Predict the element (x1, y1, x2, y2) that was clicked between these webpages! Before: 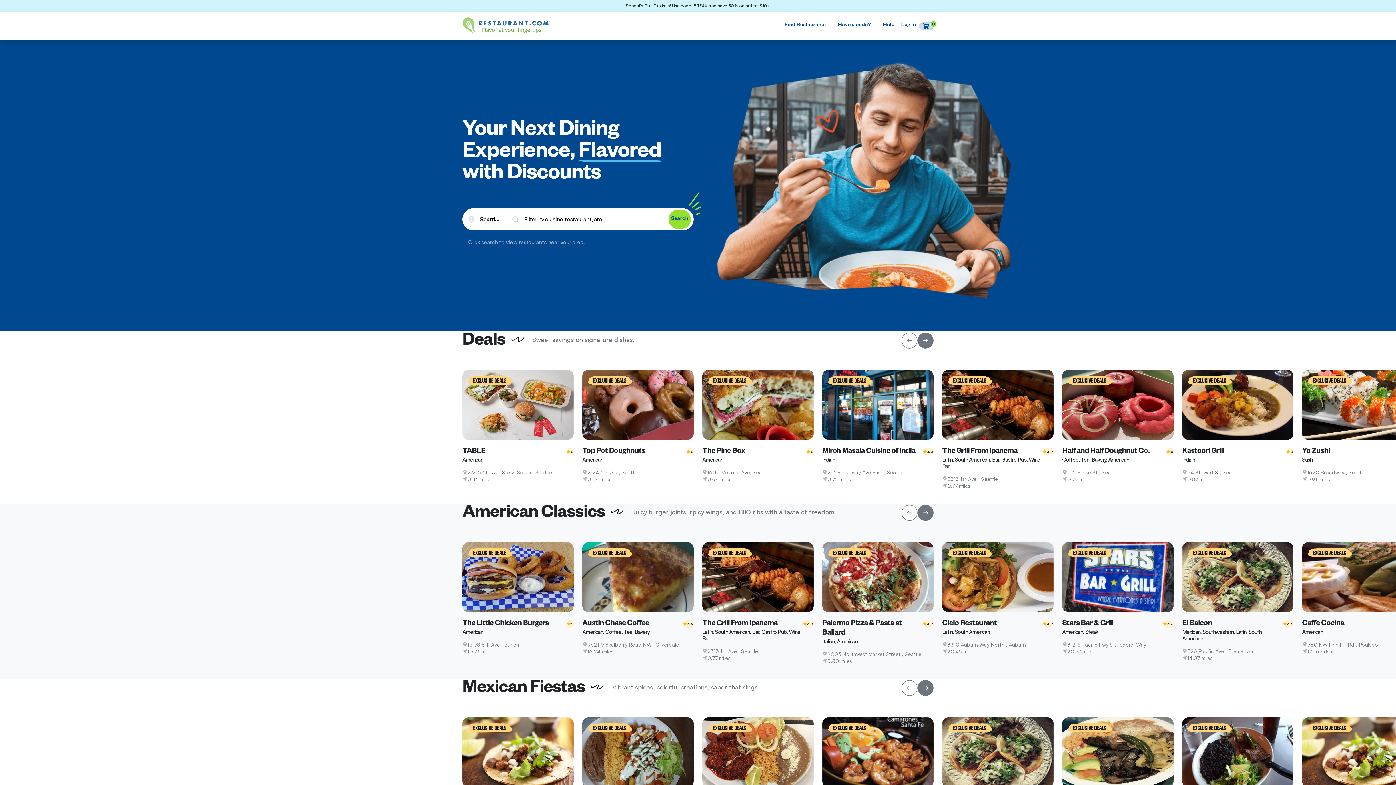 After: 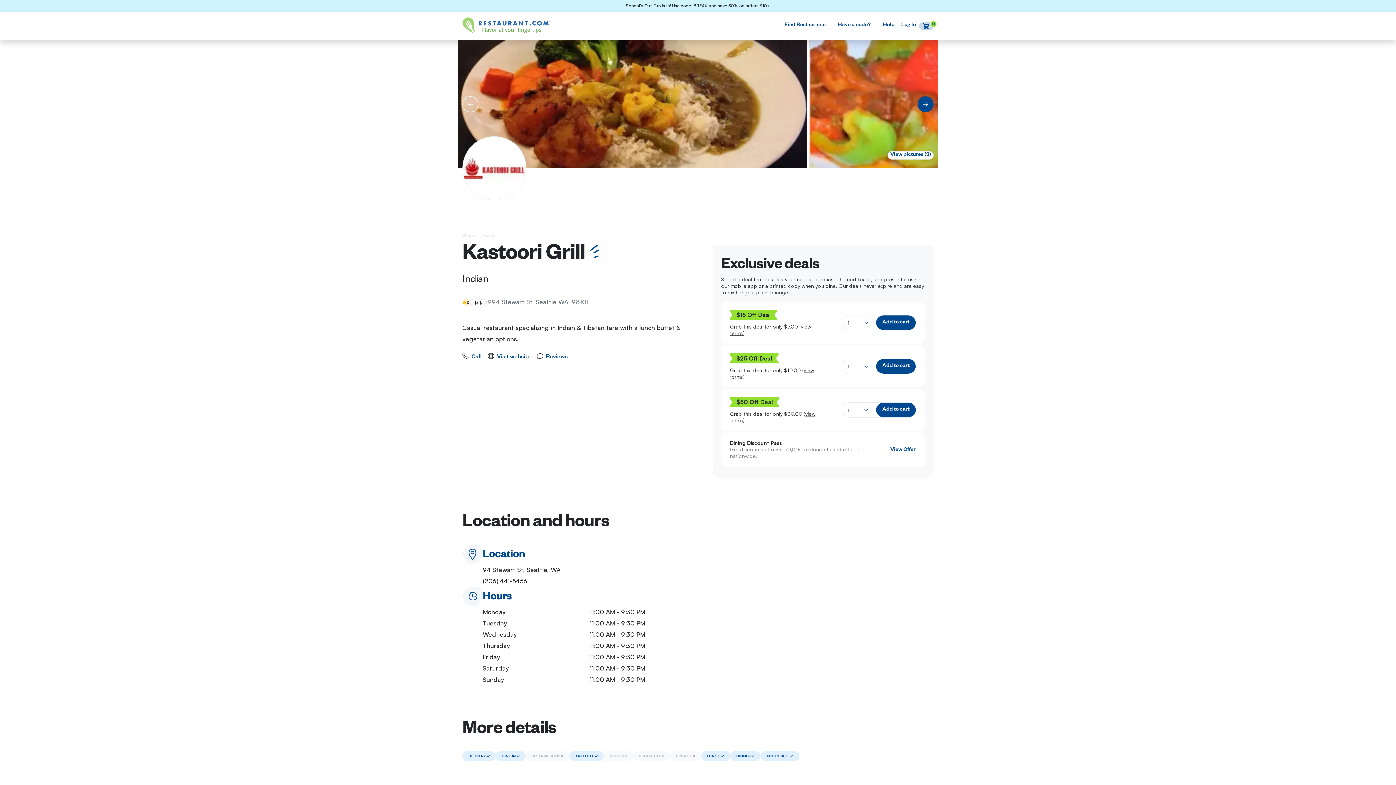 Action: bbox: (1182, 400, 1293, 407)